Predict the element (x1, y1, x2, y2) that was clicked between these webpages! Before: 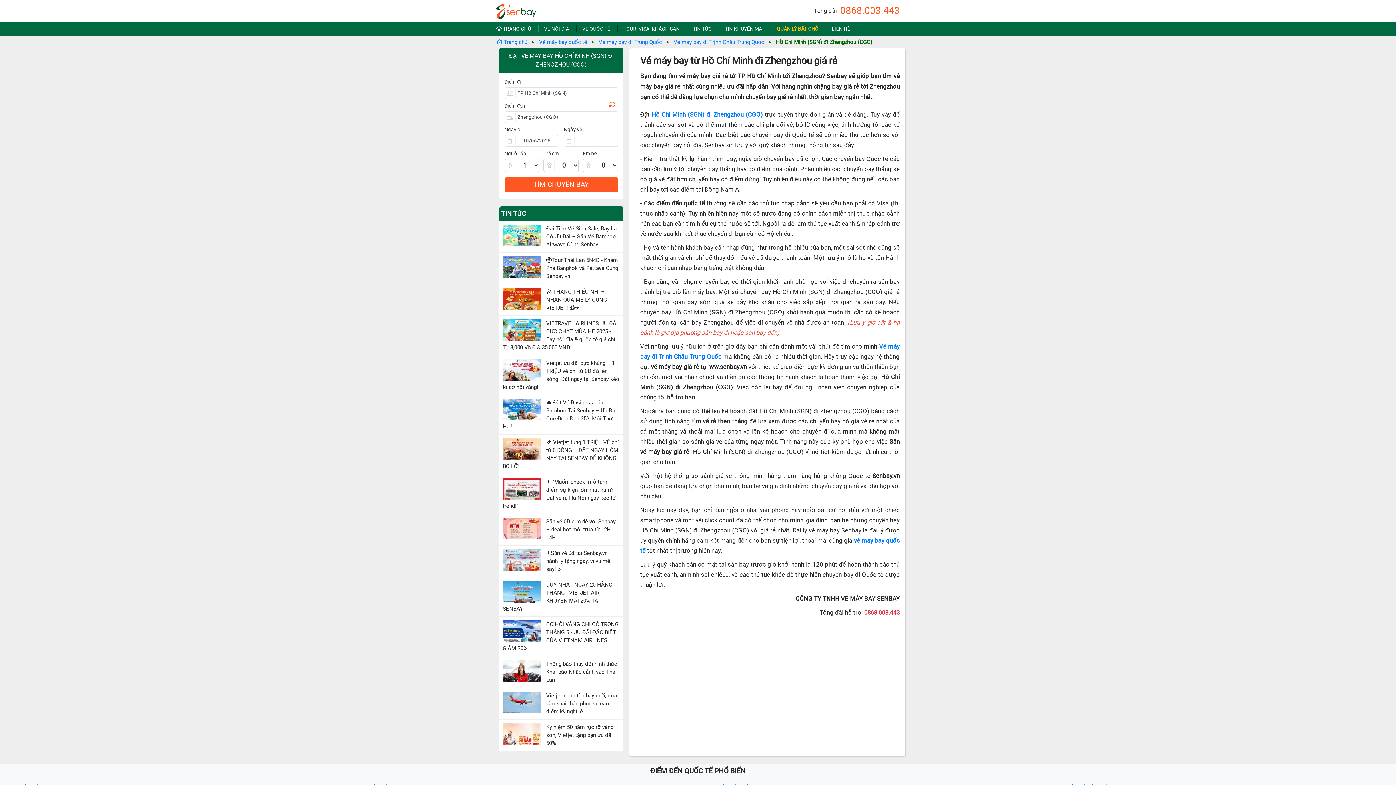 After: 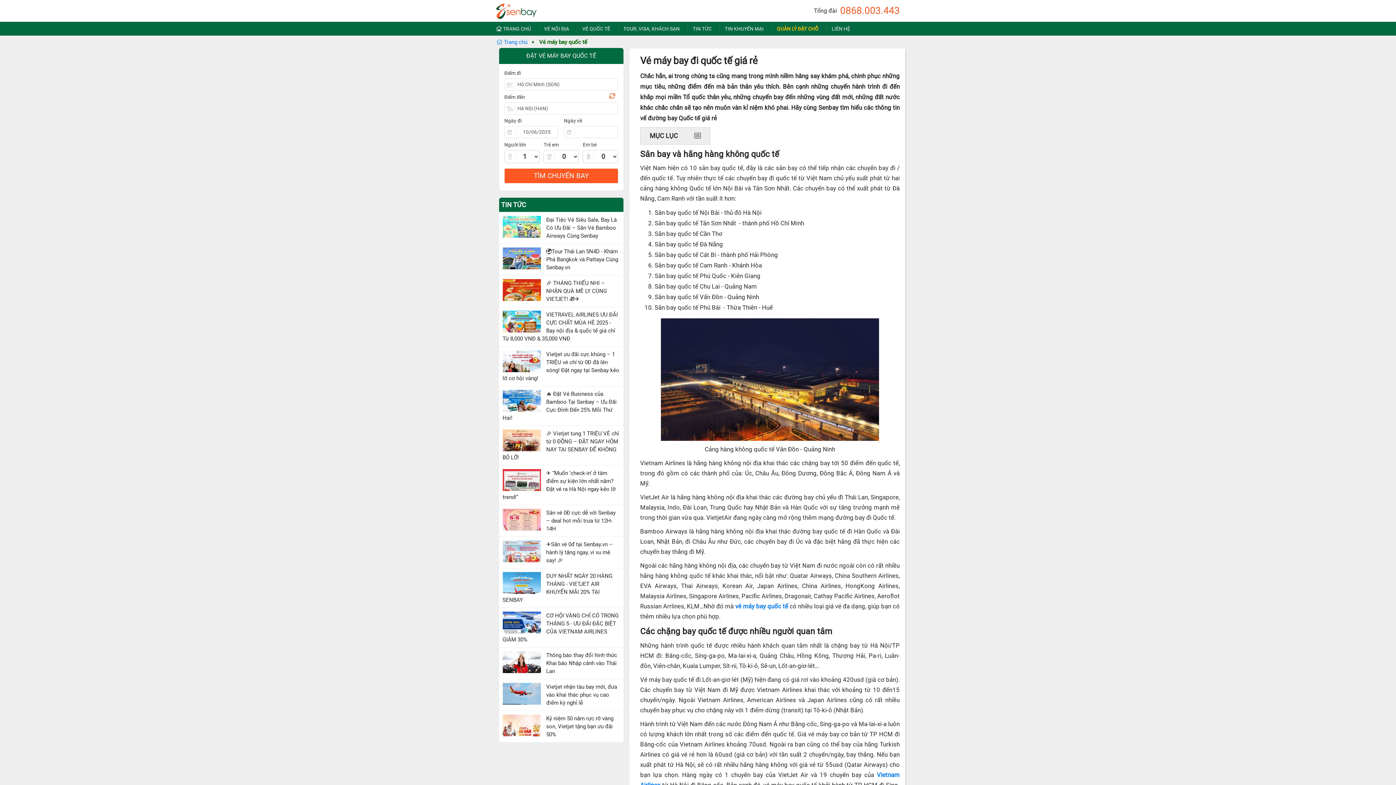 Action: bbox: (539, 38, 587, 46) label: Vé máy bay quốc tế